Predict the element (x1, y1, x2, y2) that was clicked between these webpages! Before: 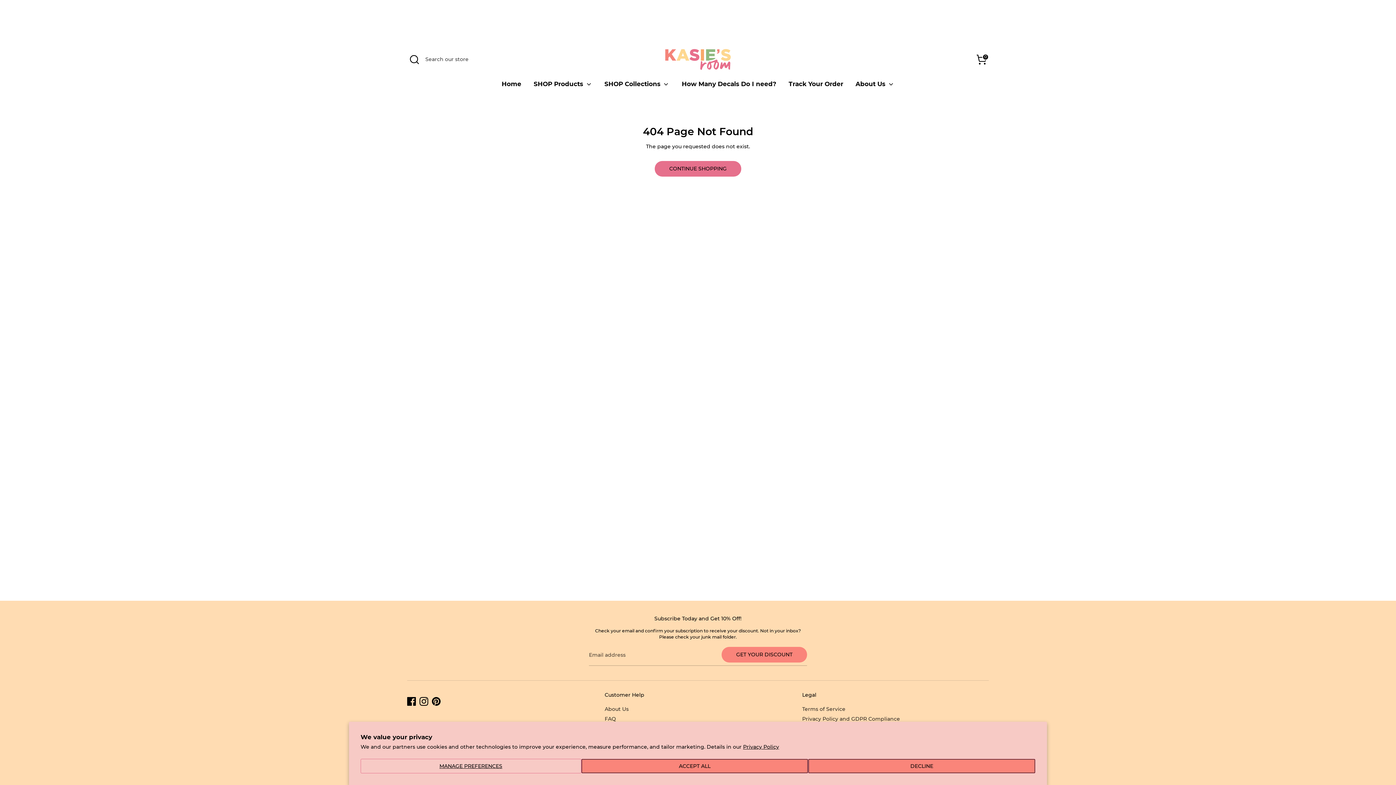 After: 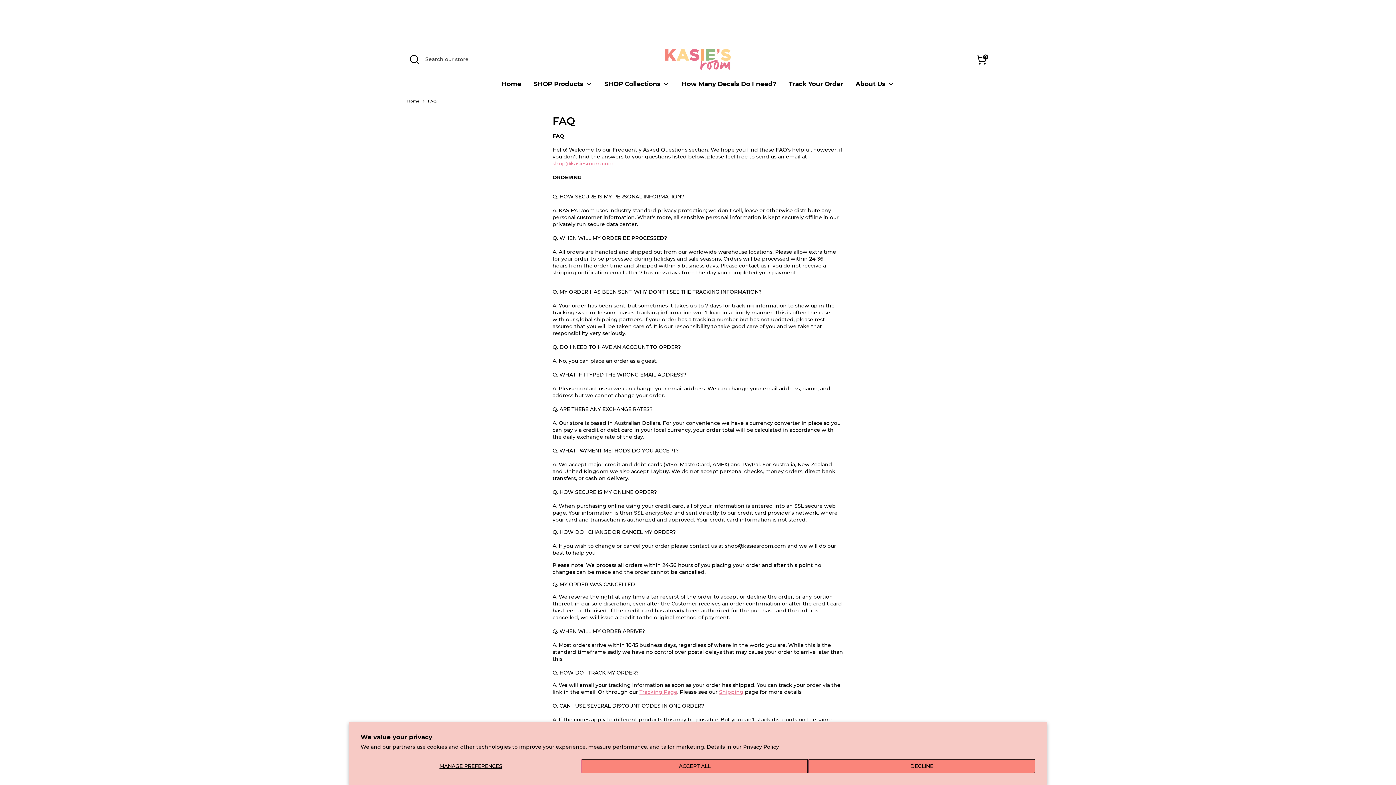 Action: bbox: (604, 716, 616, 722) label: FAQ